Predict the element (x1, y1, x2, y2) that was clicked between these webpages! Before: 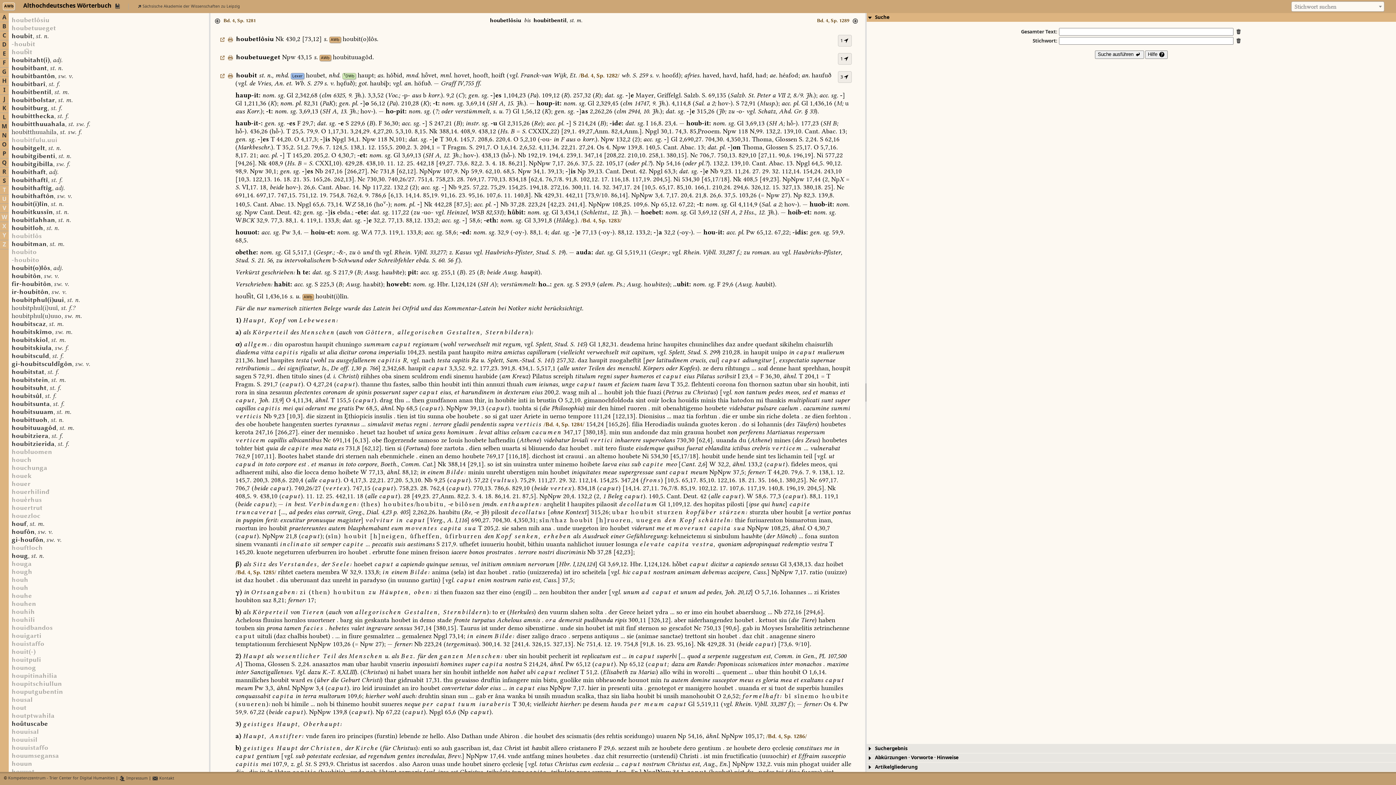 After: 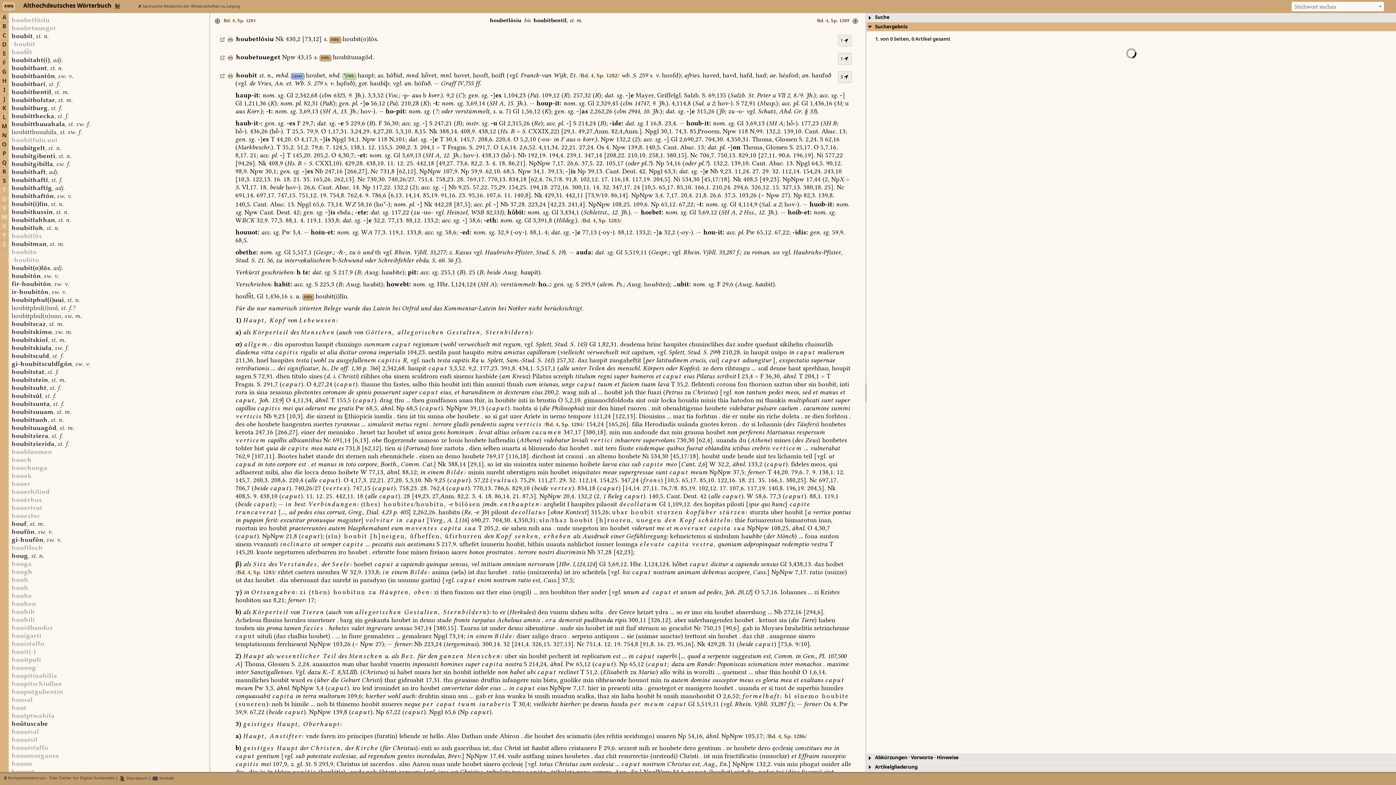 Action: label: Suche ausführen  bbox: (1095, 50, 1144, 57)